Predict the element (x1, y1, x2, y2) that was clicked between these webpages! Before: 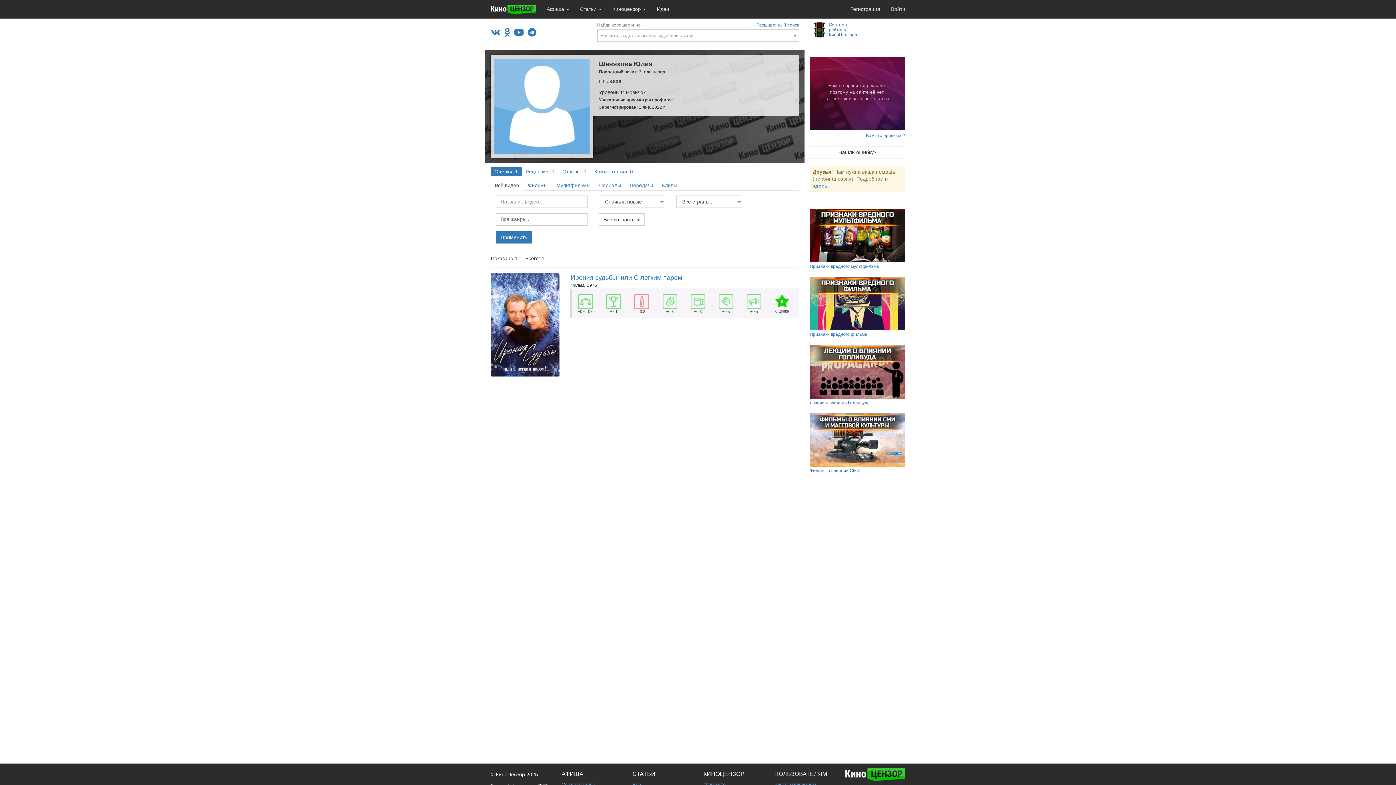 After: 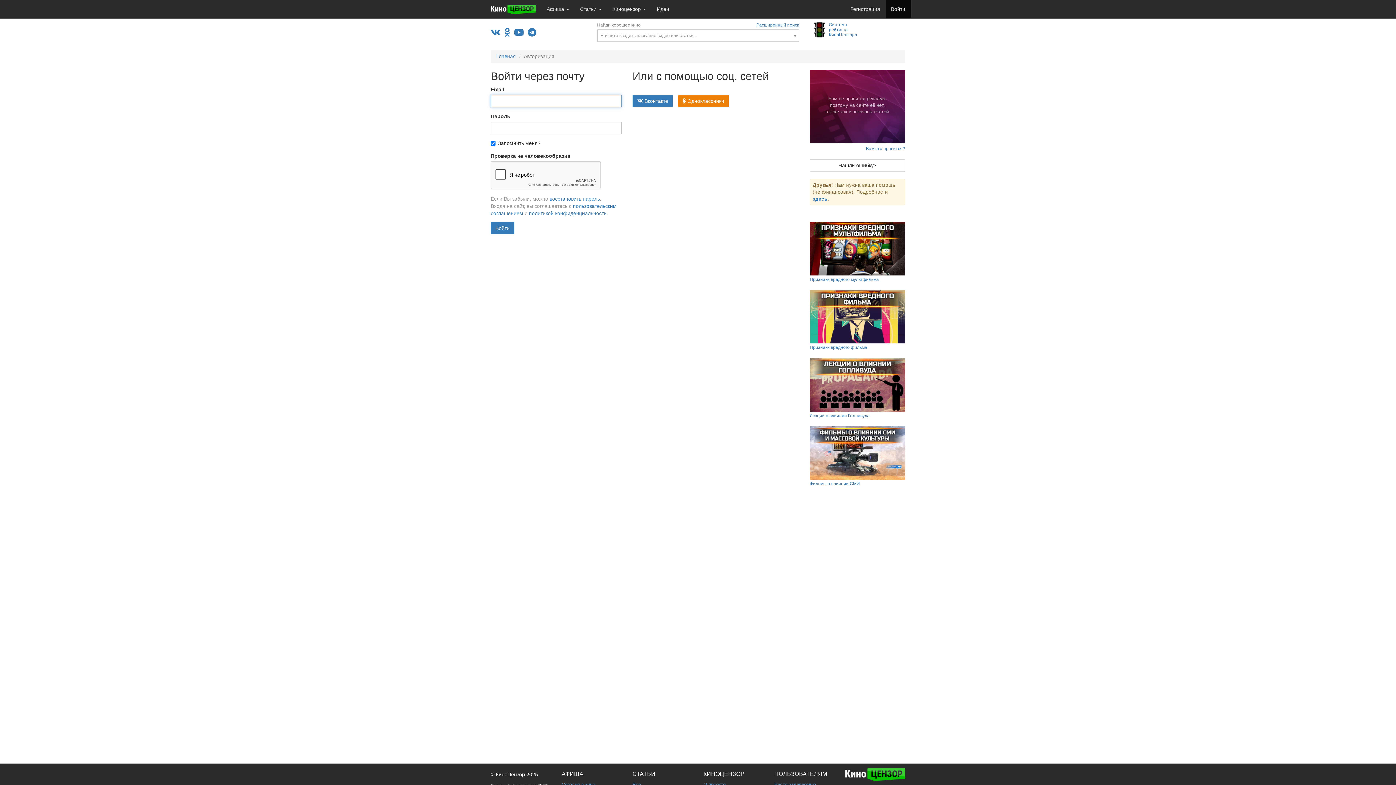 Action: label: Нашли ошибку? bbox: (810, 146, 905, 158)